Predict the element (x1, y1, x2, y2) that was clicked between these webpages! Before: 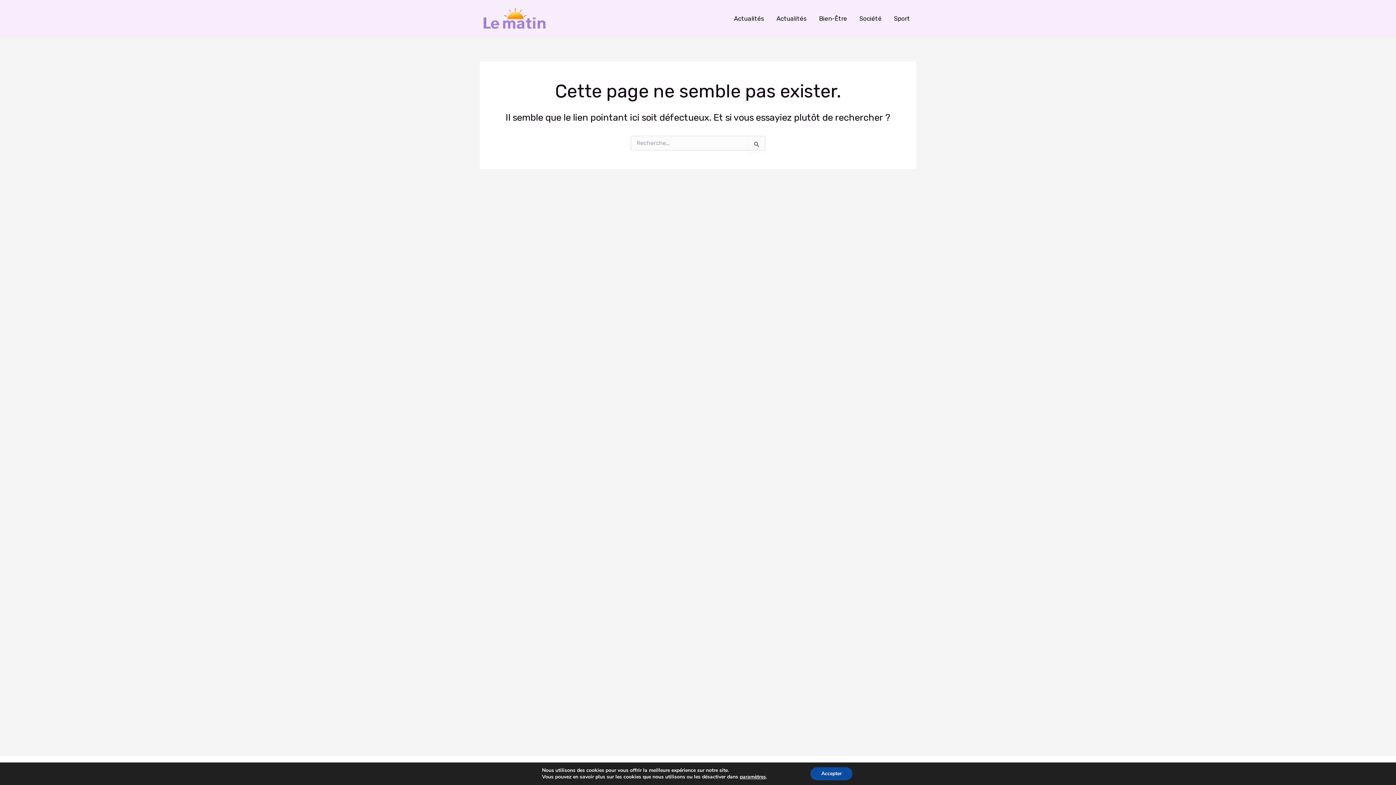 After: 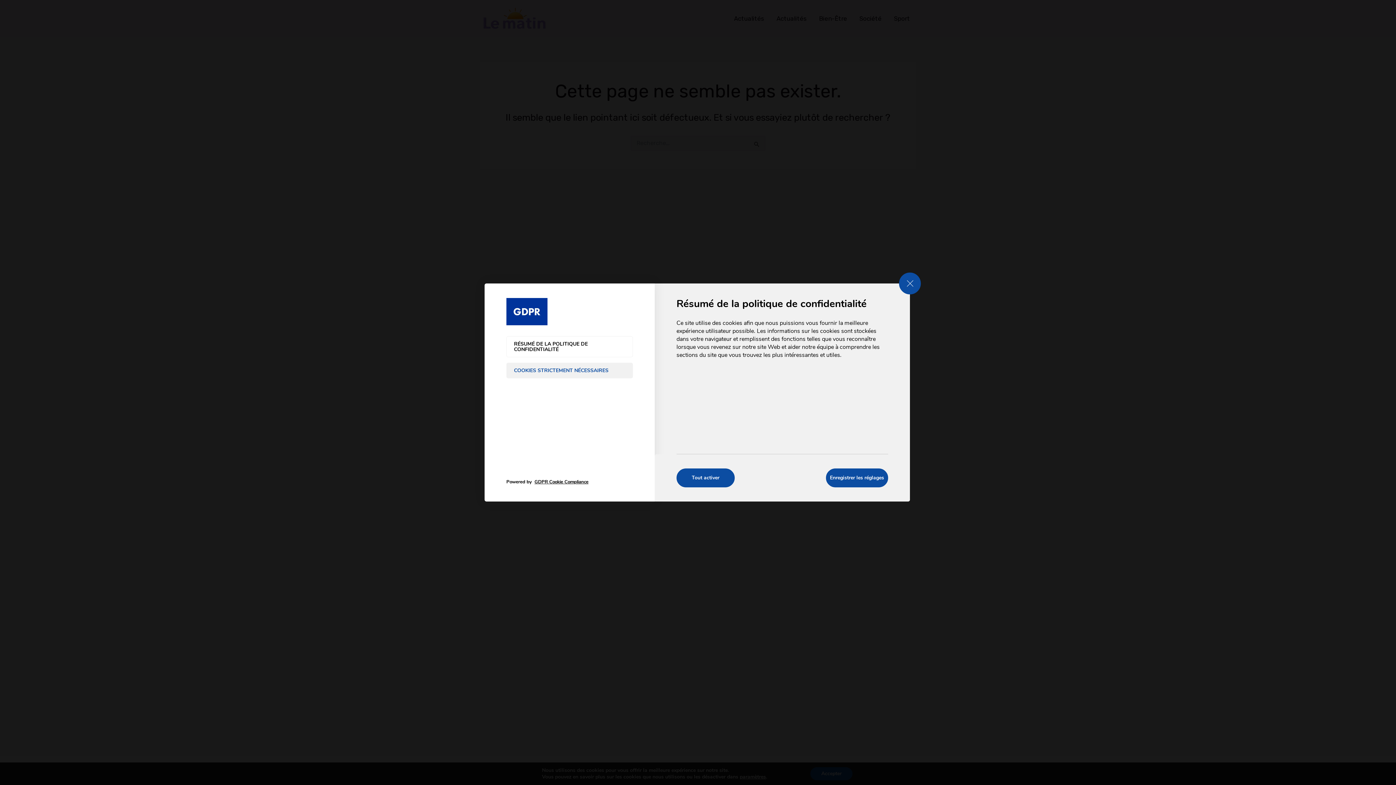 Action: label: paramètres bbox: (739, 774, 766, 780)